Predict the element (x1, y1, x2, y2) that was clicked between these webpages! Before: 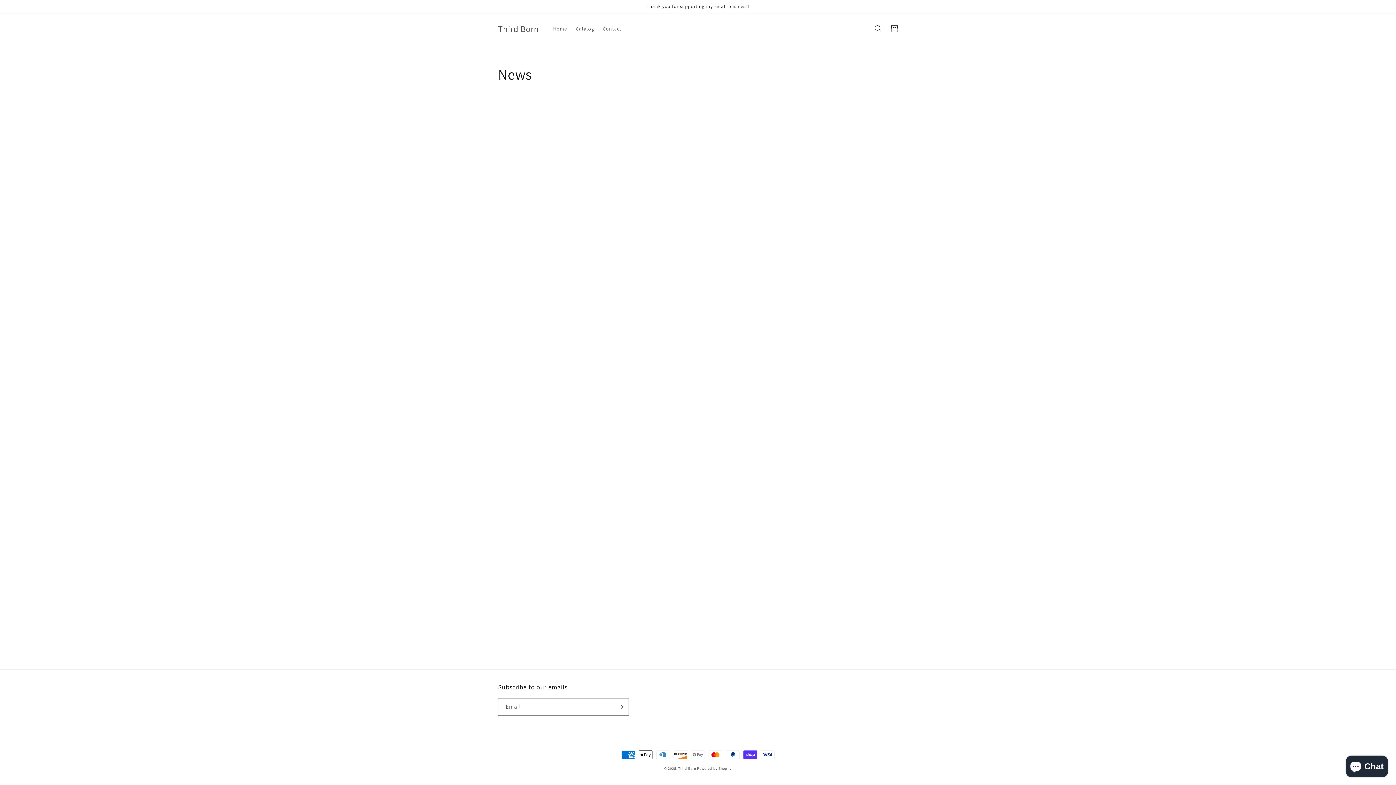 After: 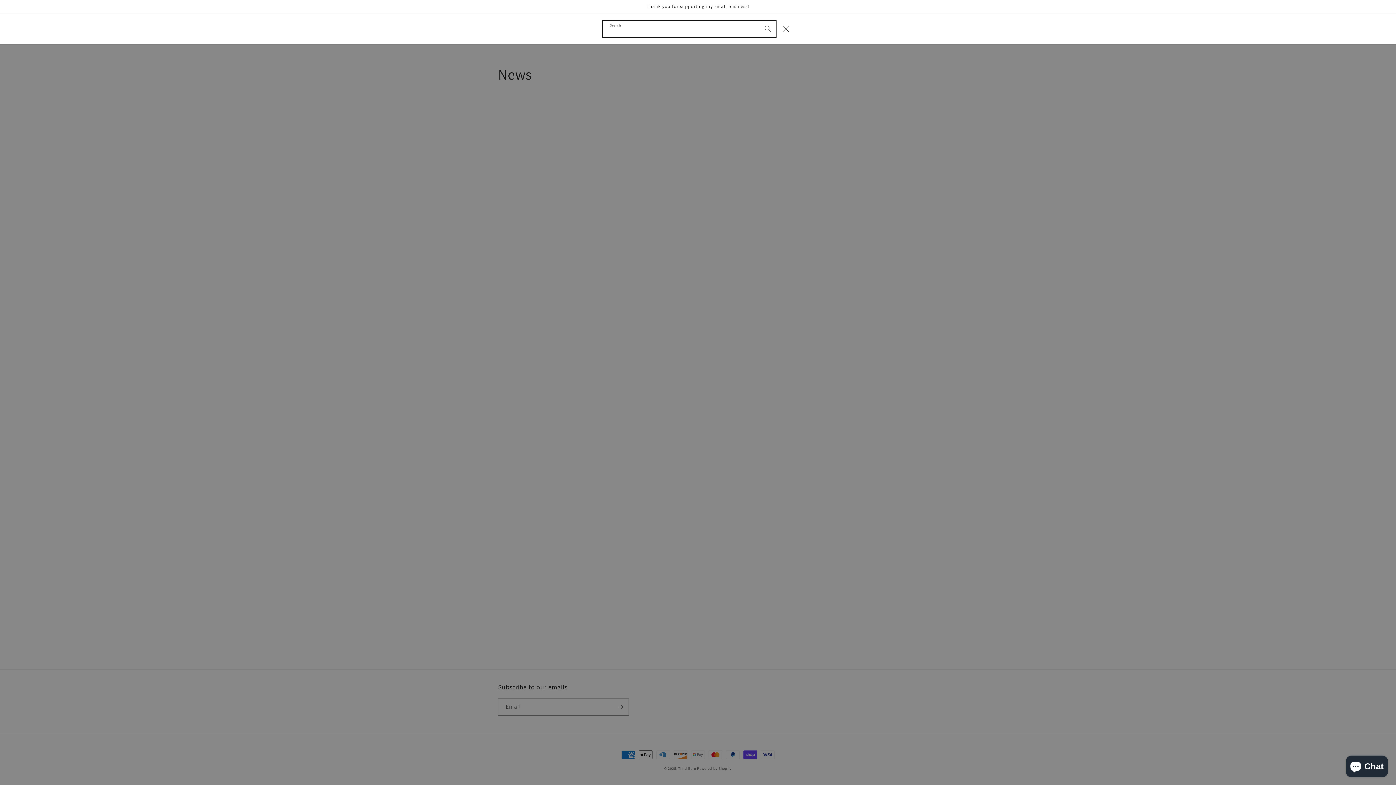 Action: label: Search bbox: (870, 20, 886, 36)